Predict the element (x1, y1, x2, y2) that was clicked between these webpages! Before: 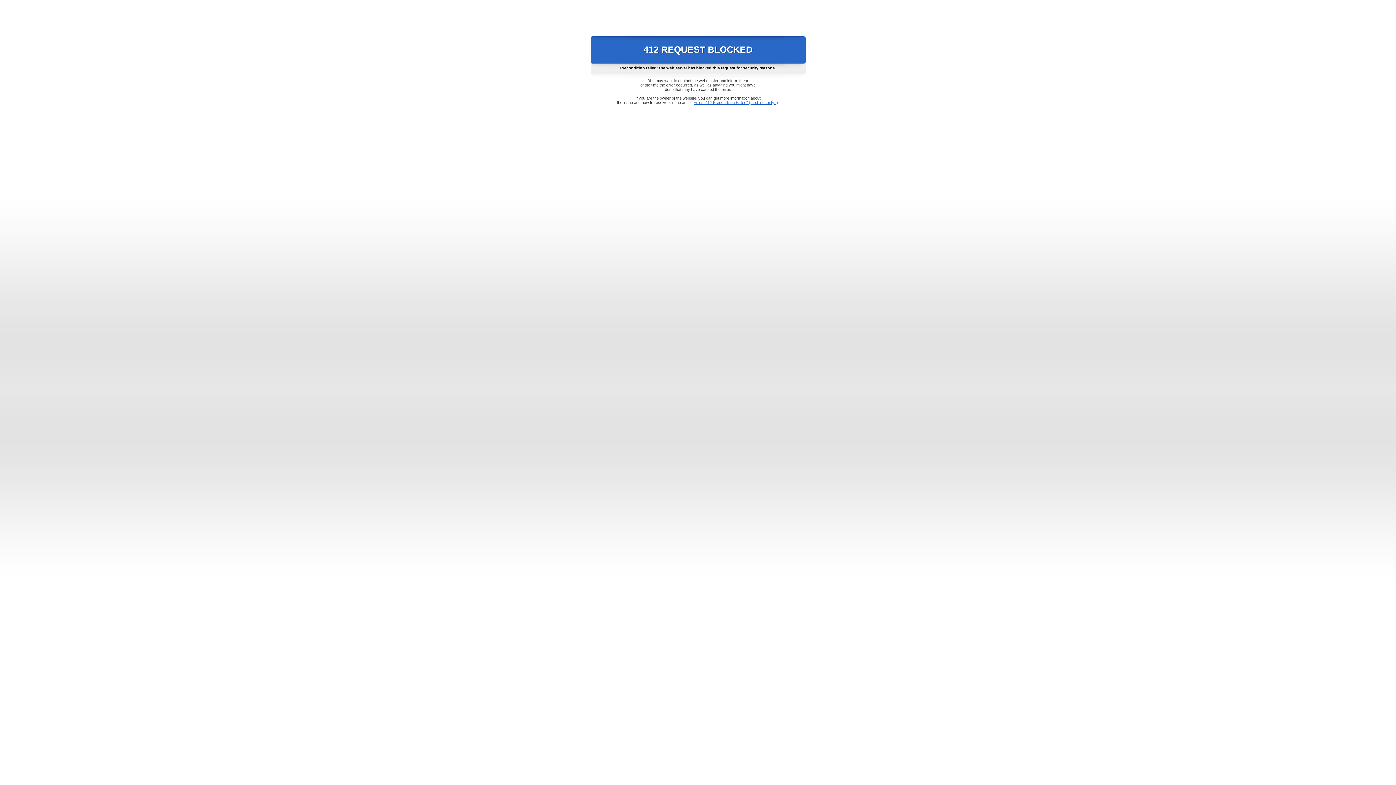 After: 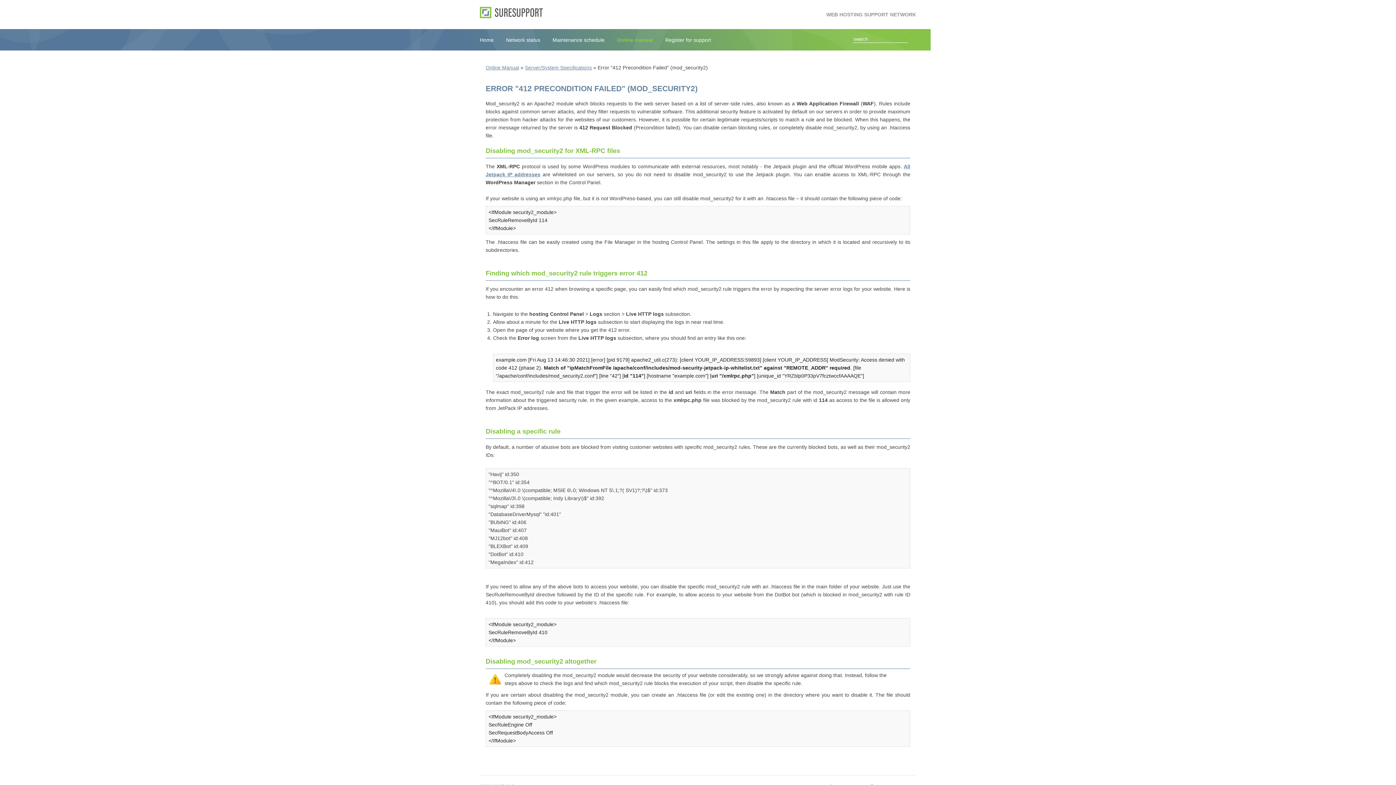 Action: bbox: (693, 100, 778, 104) label: Error "412 Precondition Failed" (mod_security2)